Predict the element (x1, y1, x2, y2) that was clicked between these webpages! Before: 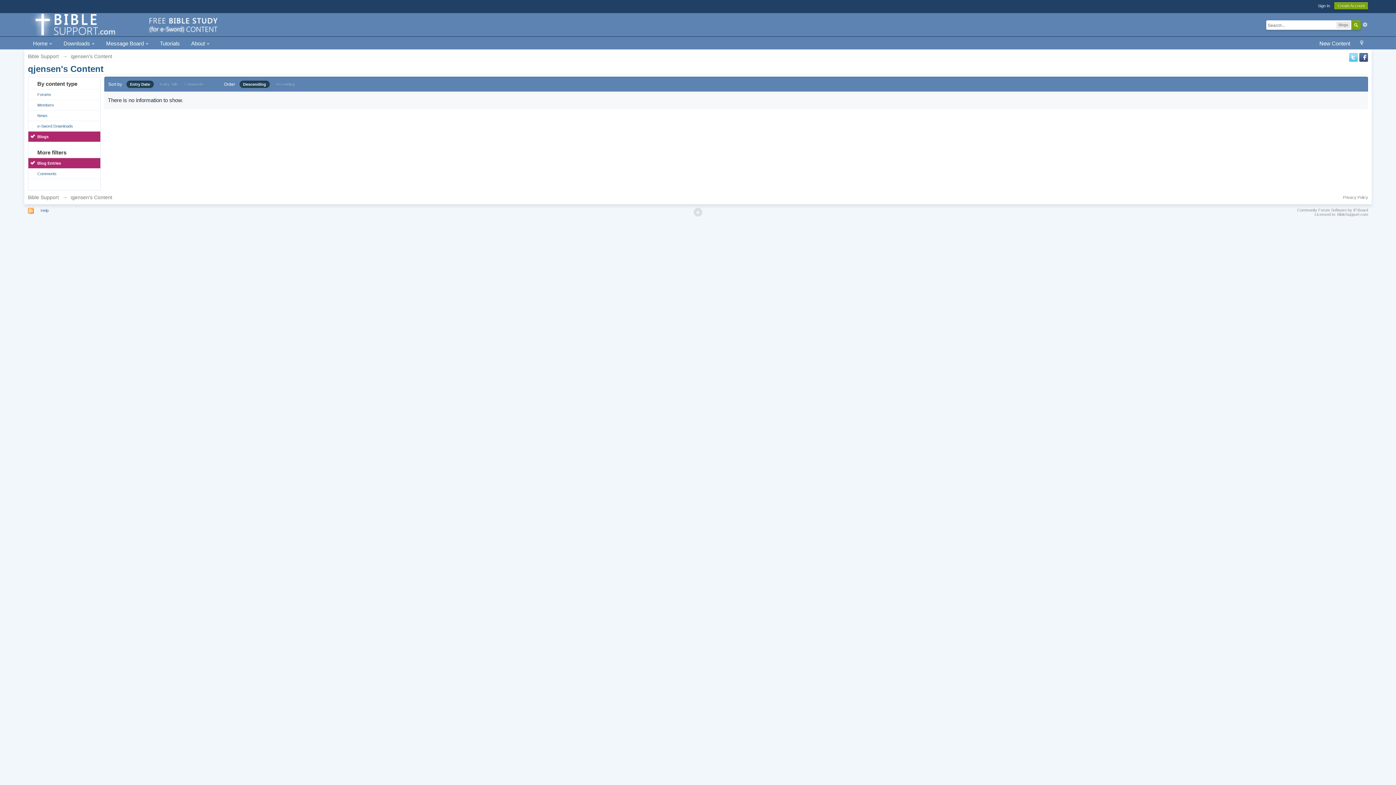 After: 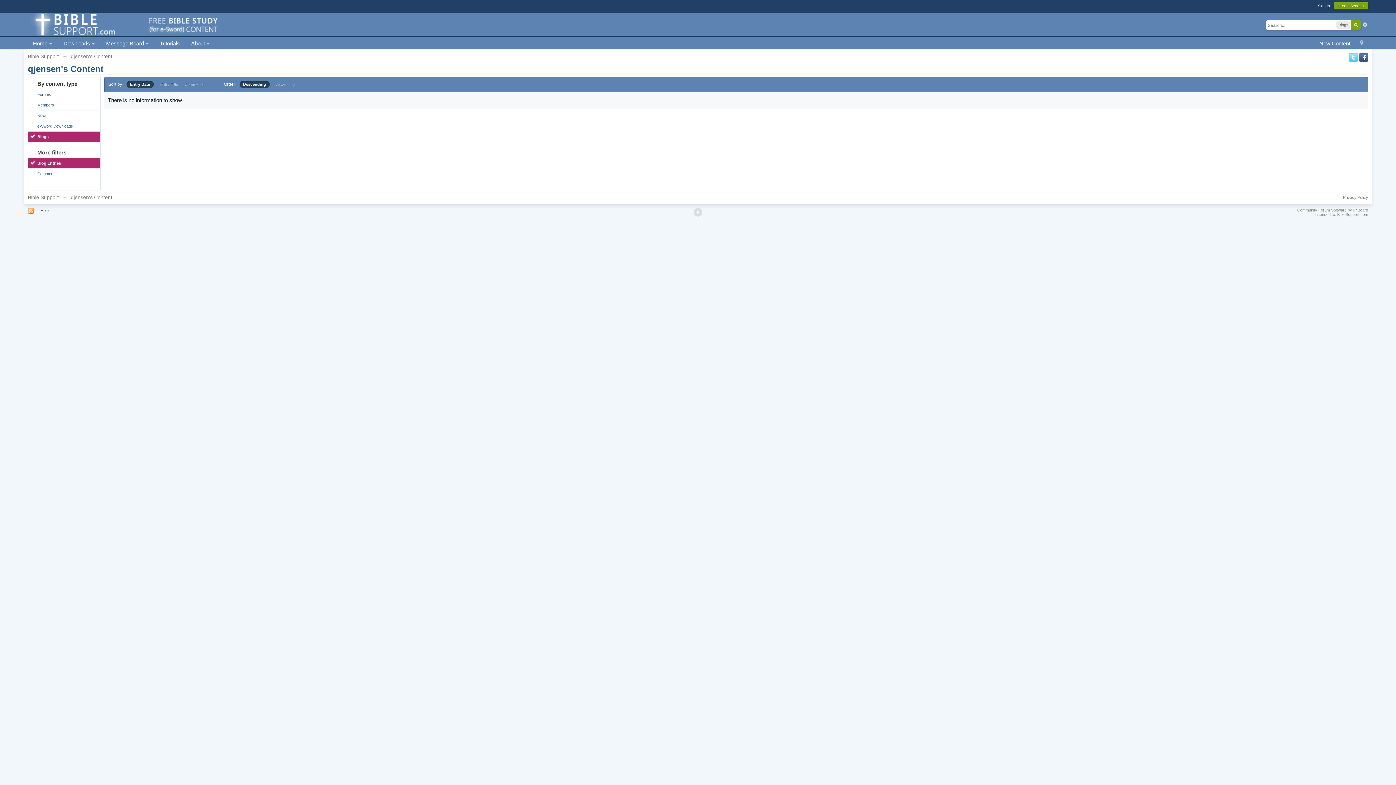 Action: bbox: (28, 131, 100, 141) label: Blogs